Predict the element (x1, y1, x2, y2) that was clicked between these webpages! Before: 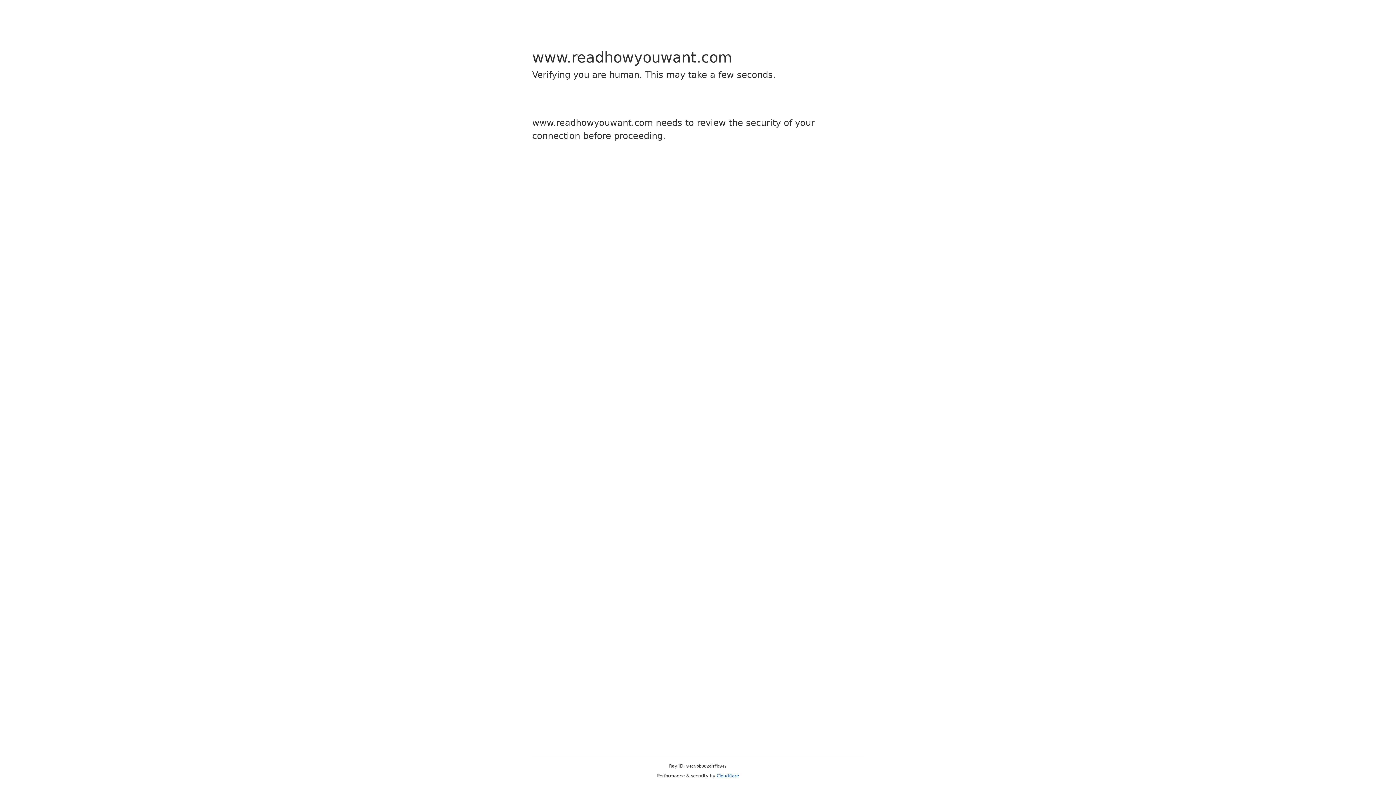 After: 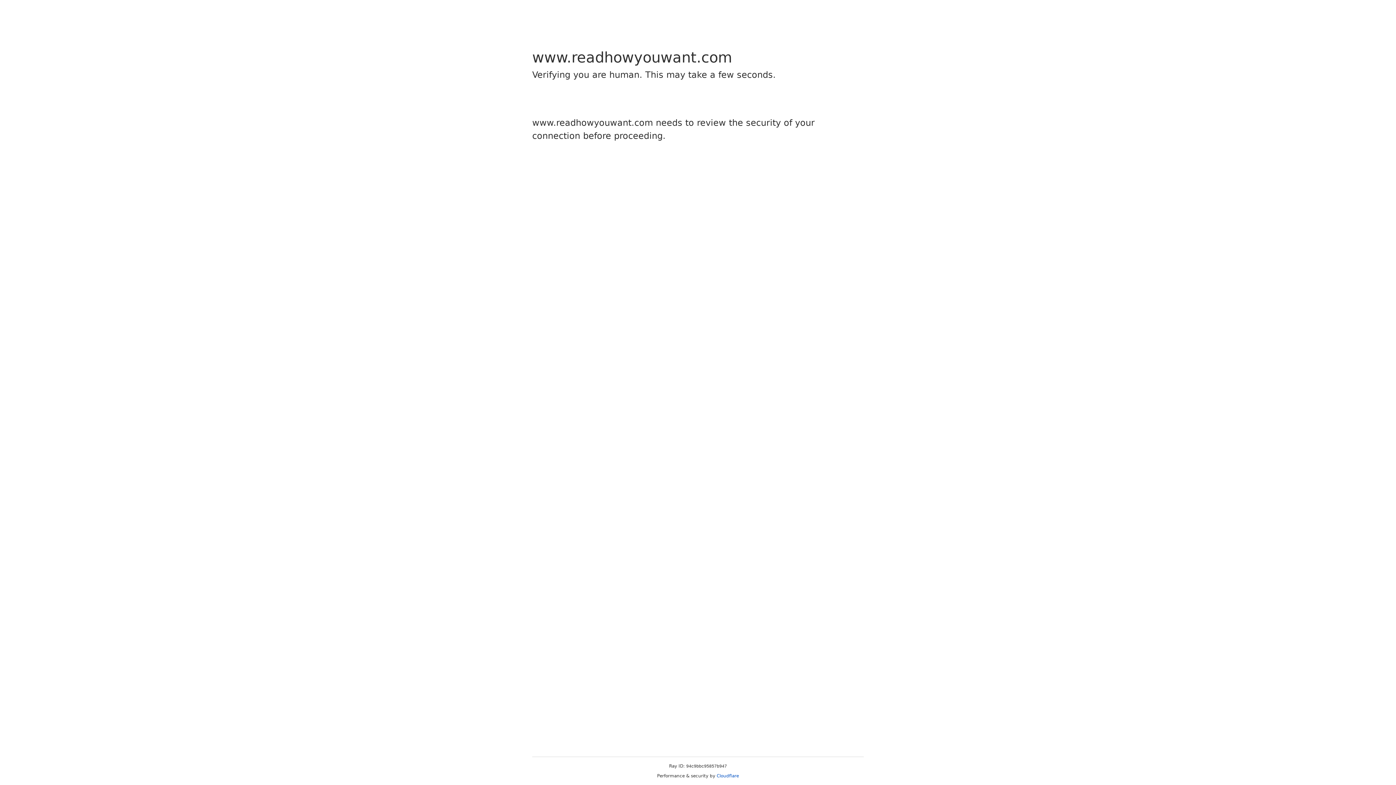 Action: bbox: (716, 773, 739, 778) label: Cloudflare